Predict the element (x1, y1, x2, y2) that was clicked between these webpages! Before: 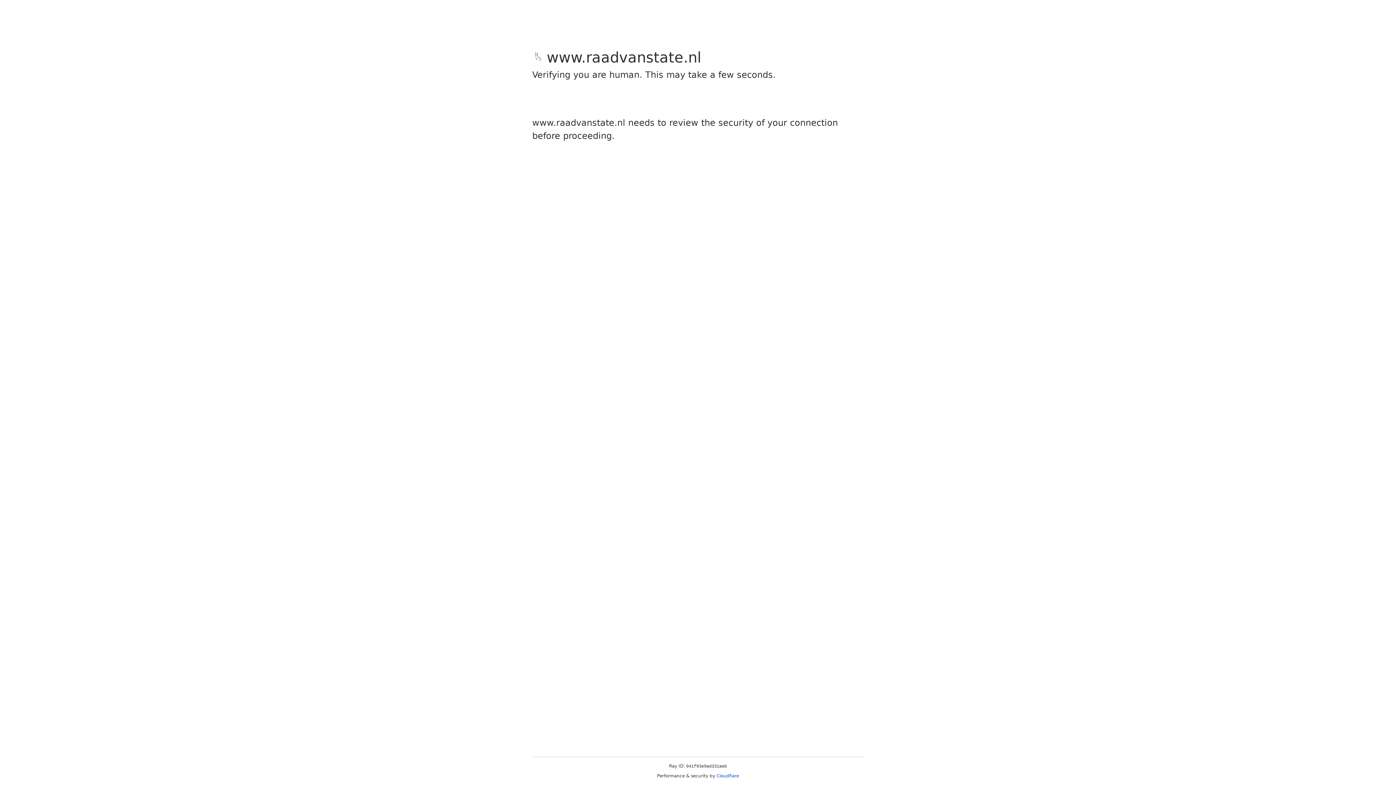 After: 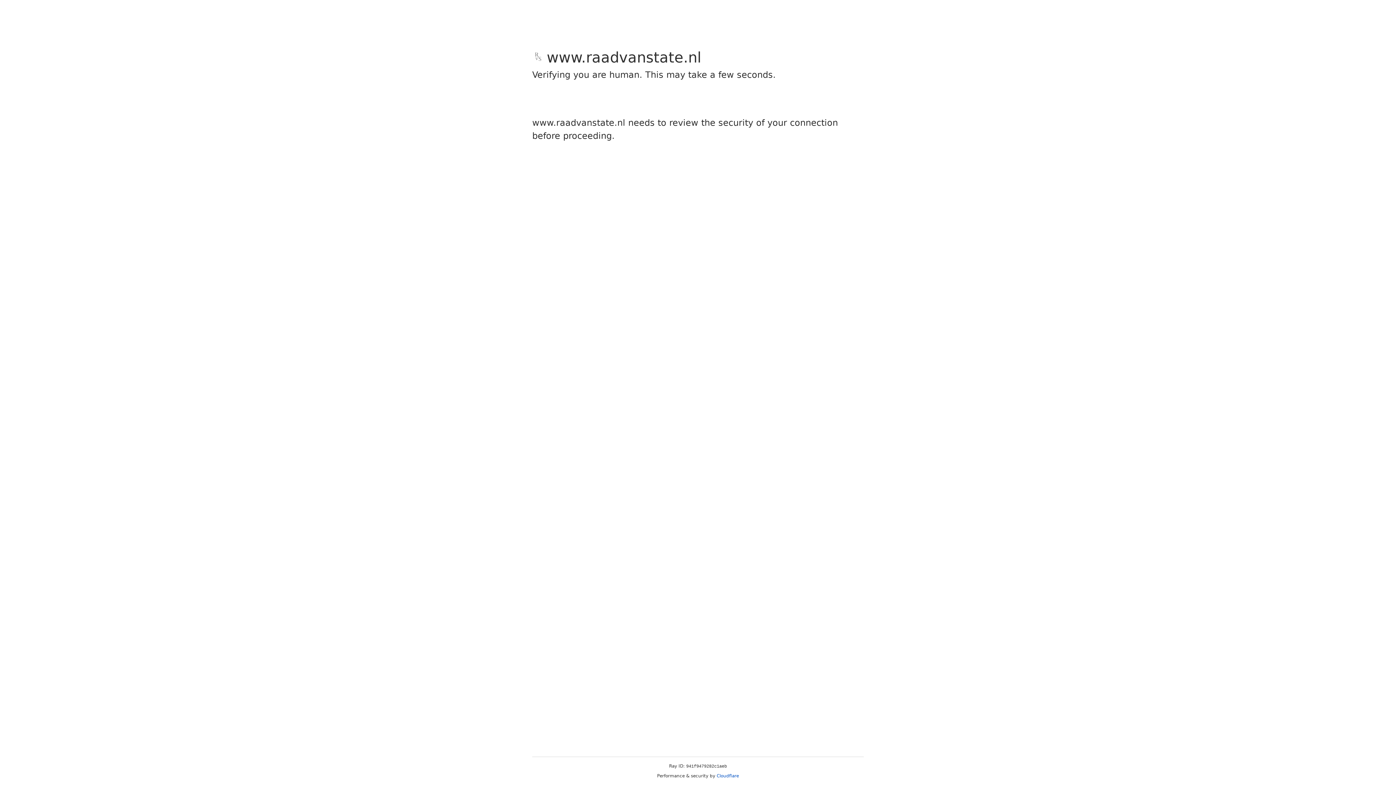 Action: bbox: (716, 773, 739, 778) label: Cloudflare